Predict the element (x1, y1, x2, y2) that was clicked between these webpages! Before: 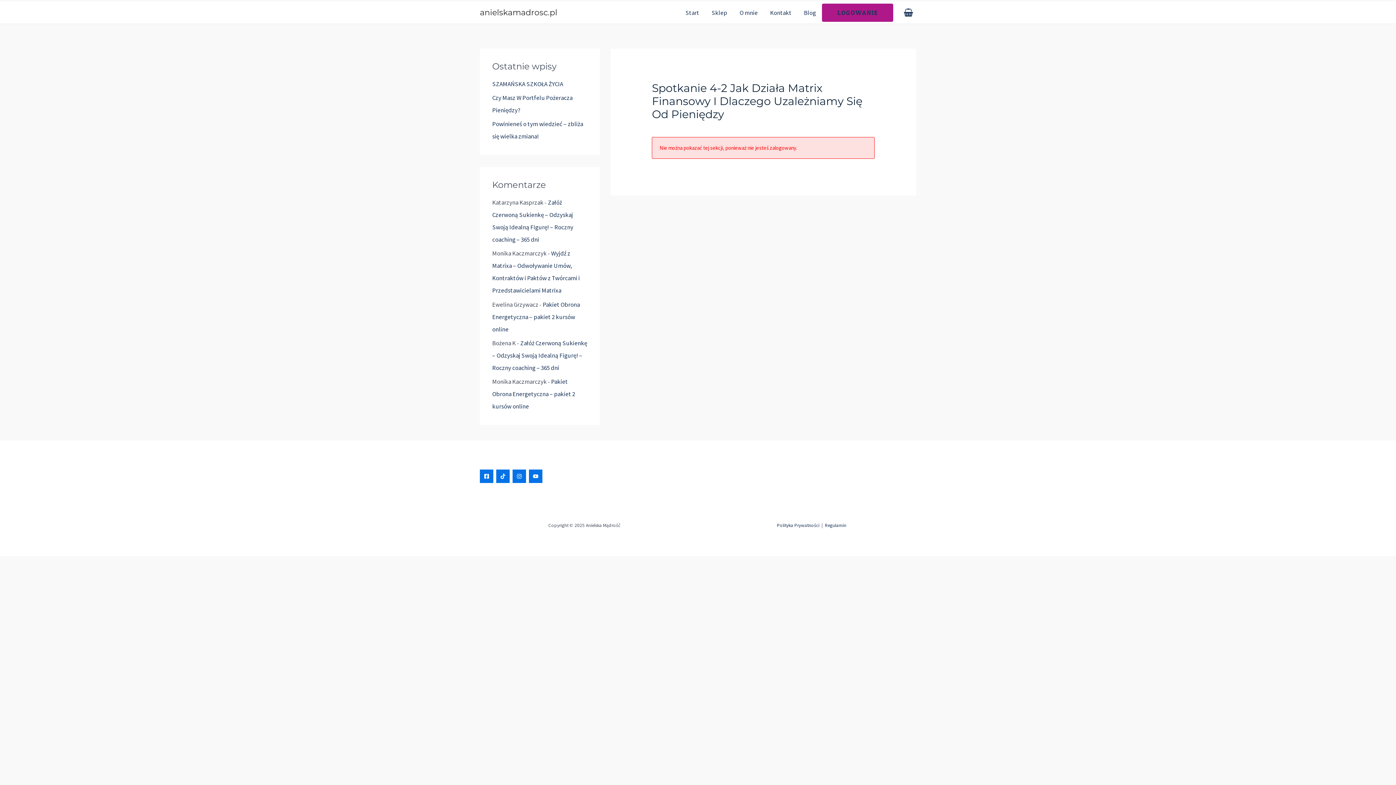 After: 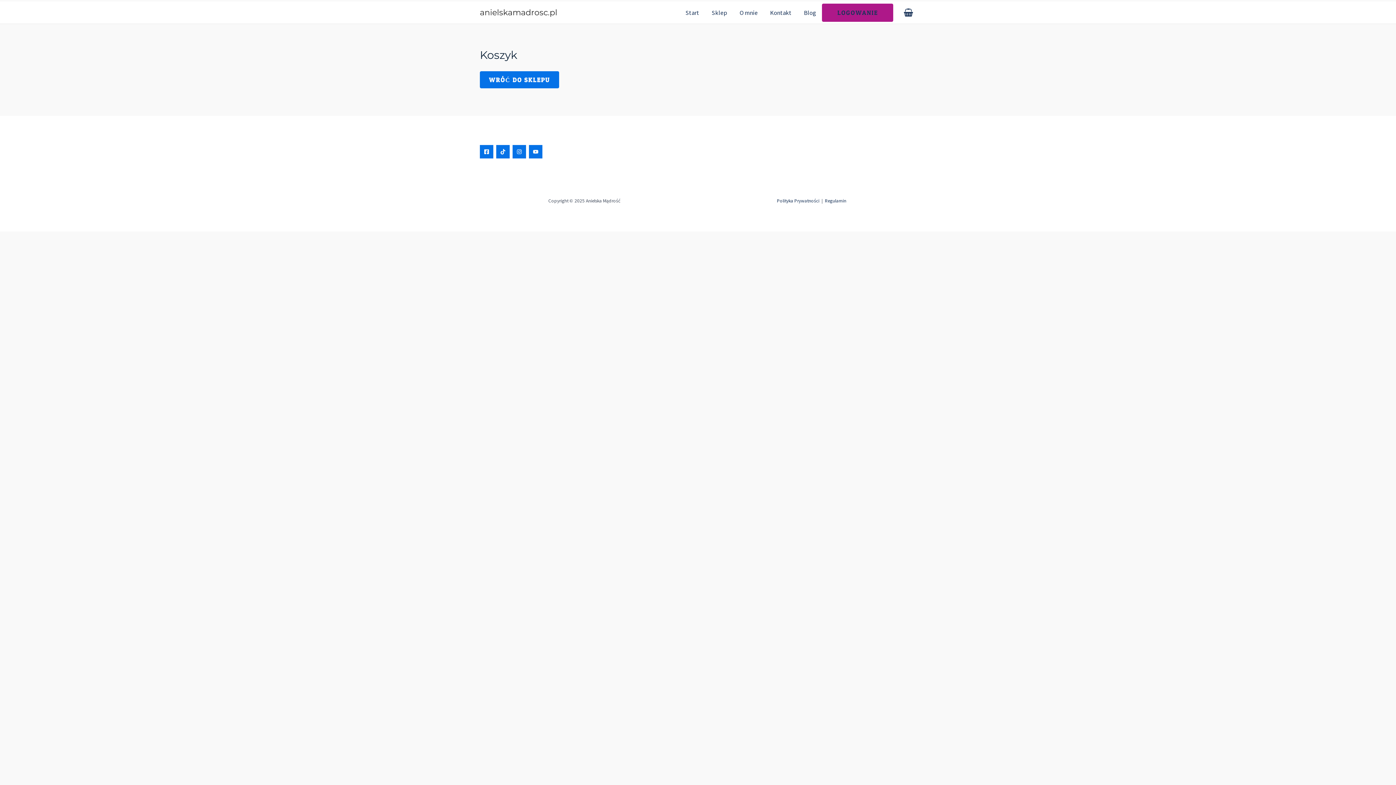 Action: bbox: (900, 5, 916, 19) label: View Shopping Cart, empty